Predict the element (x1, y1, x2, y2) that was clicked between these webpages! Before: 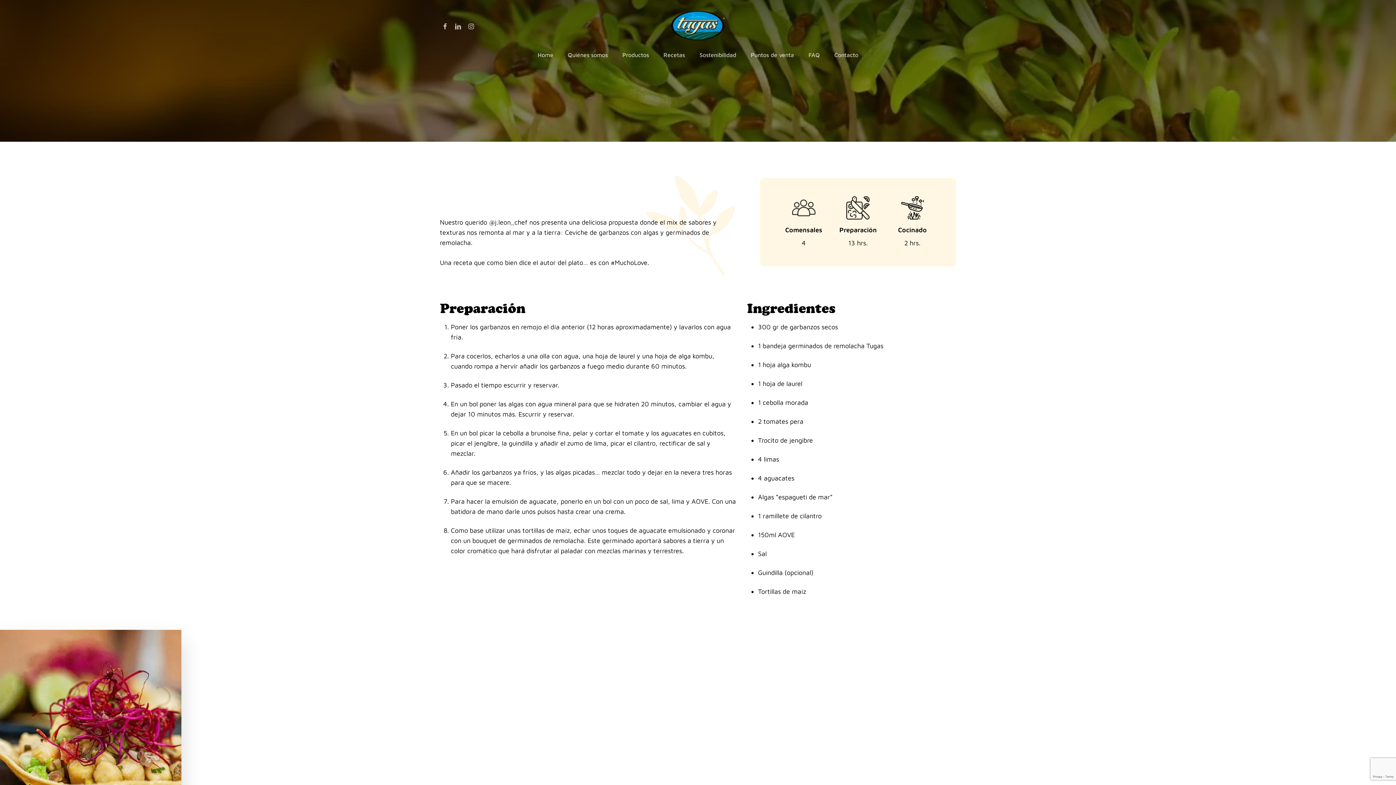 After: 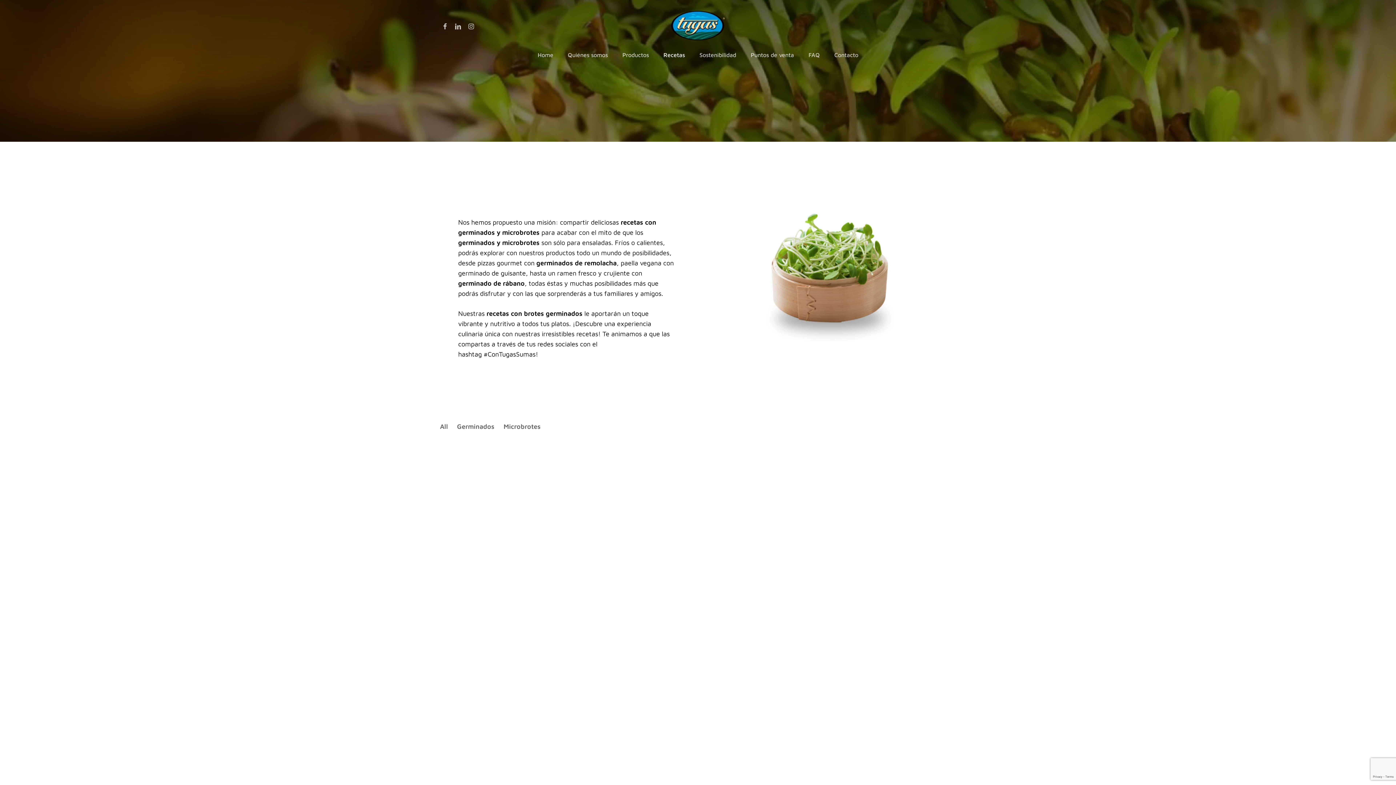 Action: label: Recetas bbox: (656, 51, 692, 58)